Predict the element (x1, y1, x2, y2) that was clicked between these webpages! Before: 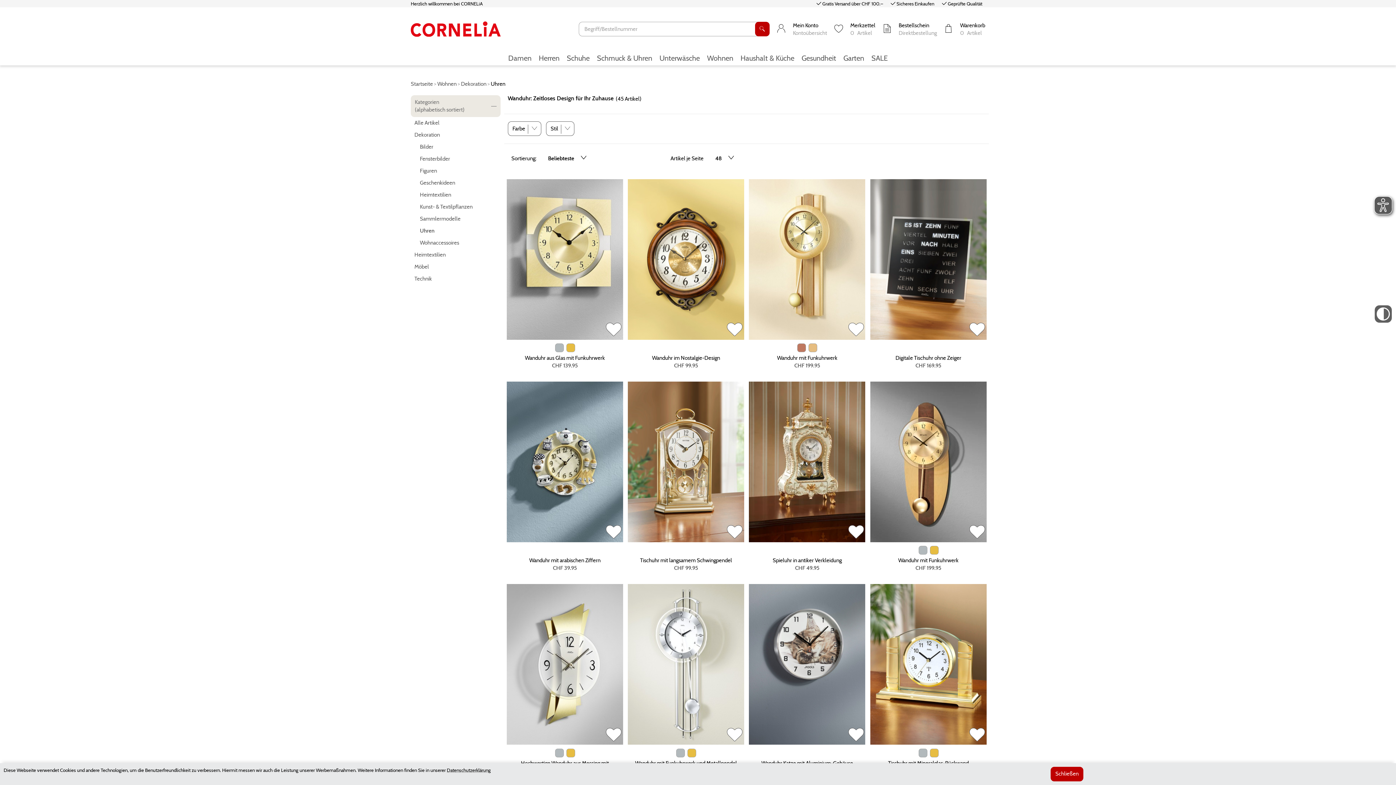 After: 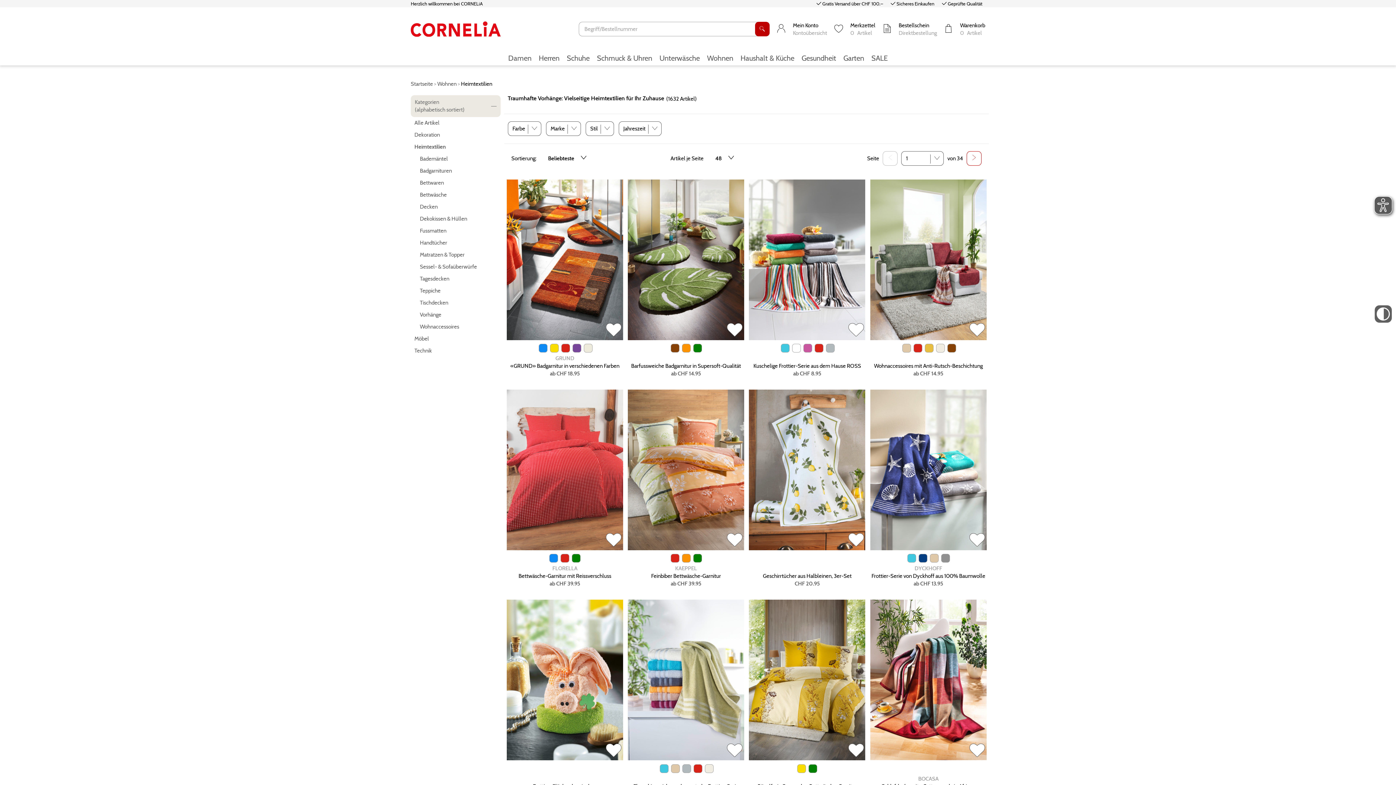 Action: label: Heimtextilien bbox: (410, 249, 500, 261)